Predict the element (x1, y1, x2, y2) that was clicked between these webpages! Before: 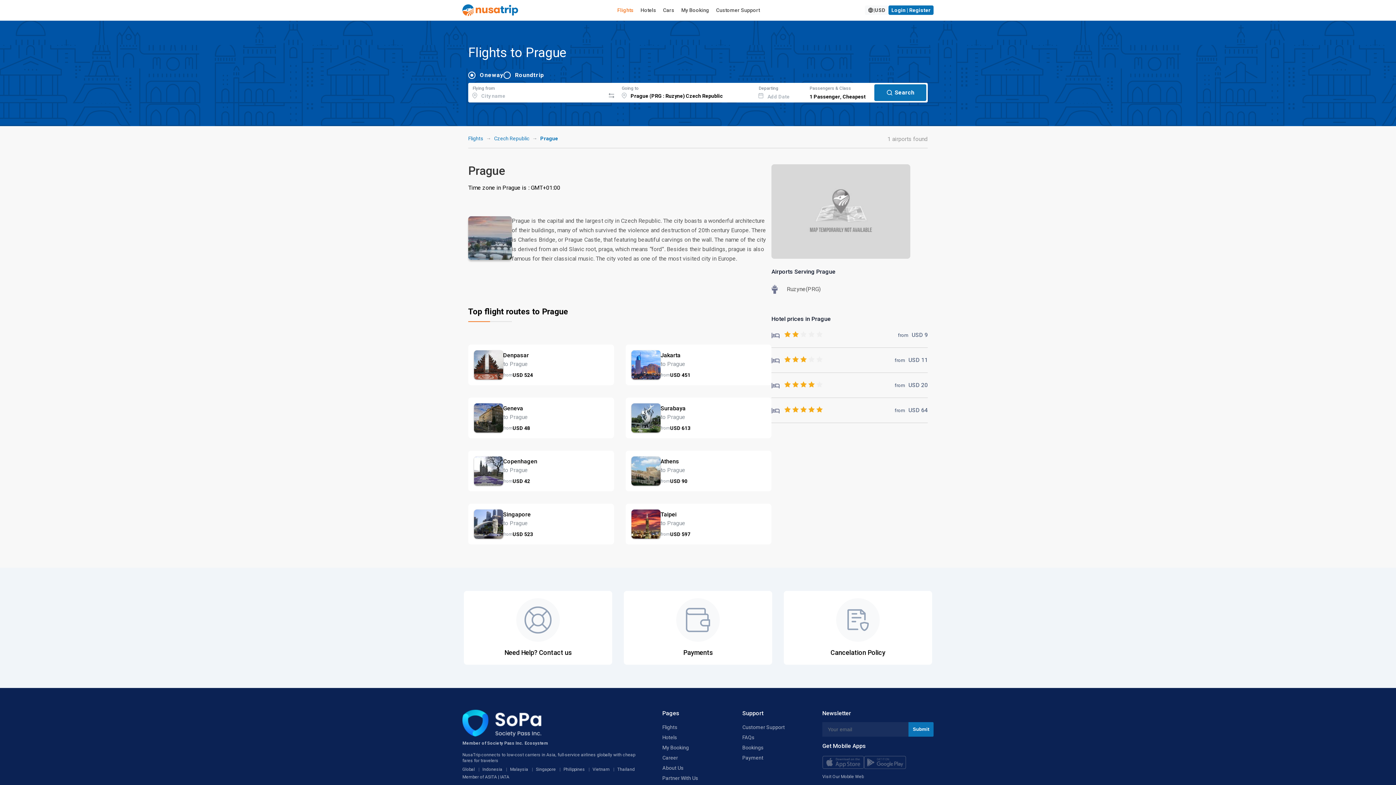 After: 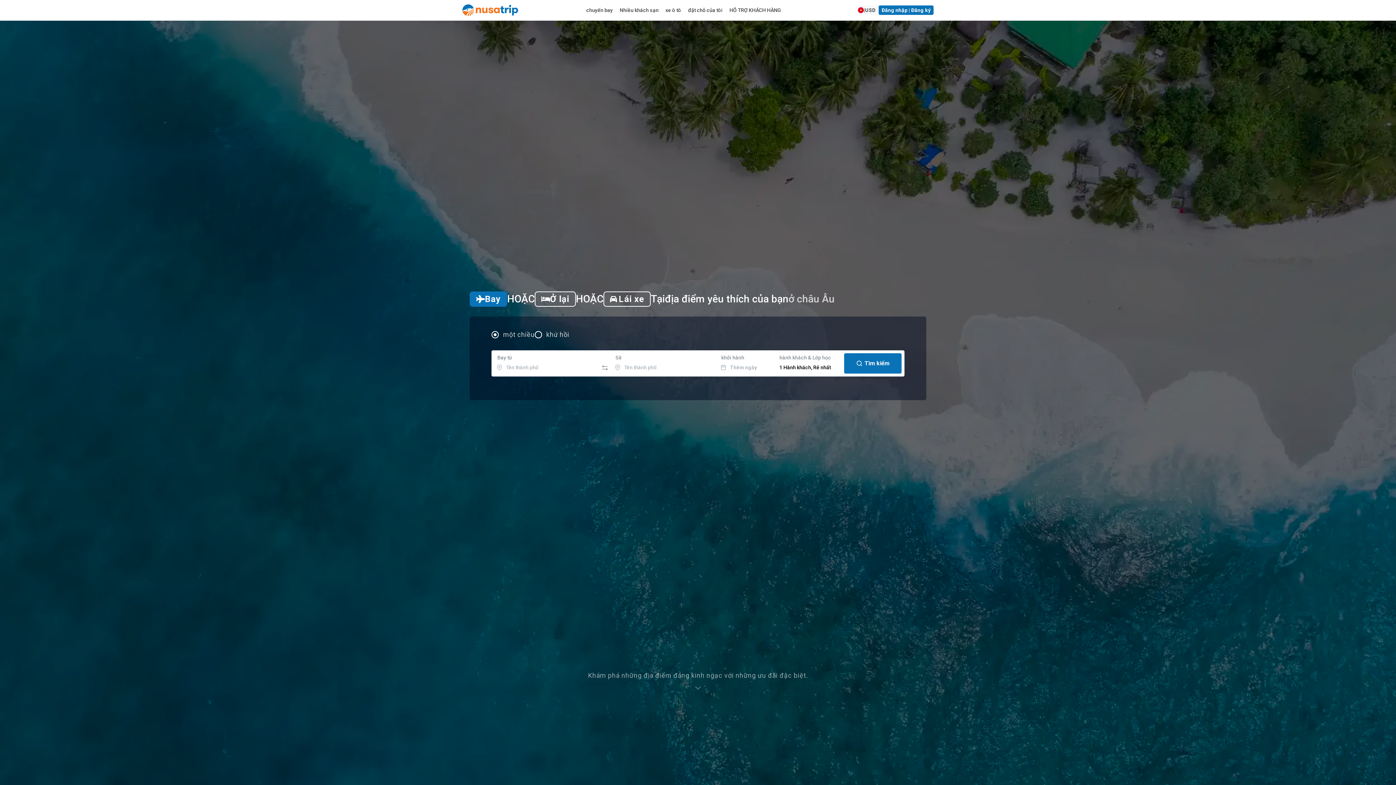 Action: bbox: (592, 766, 609, 772) label: Vietnam